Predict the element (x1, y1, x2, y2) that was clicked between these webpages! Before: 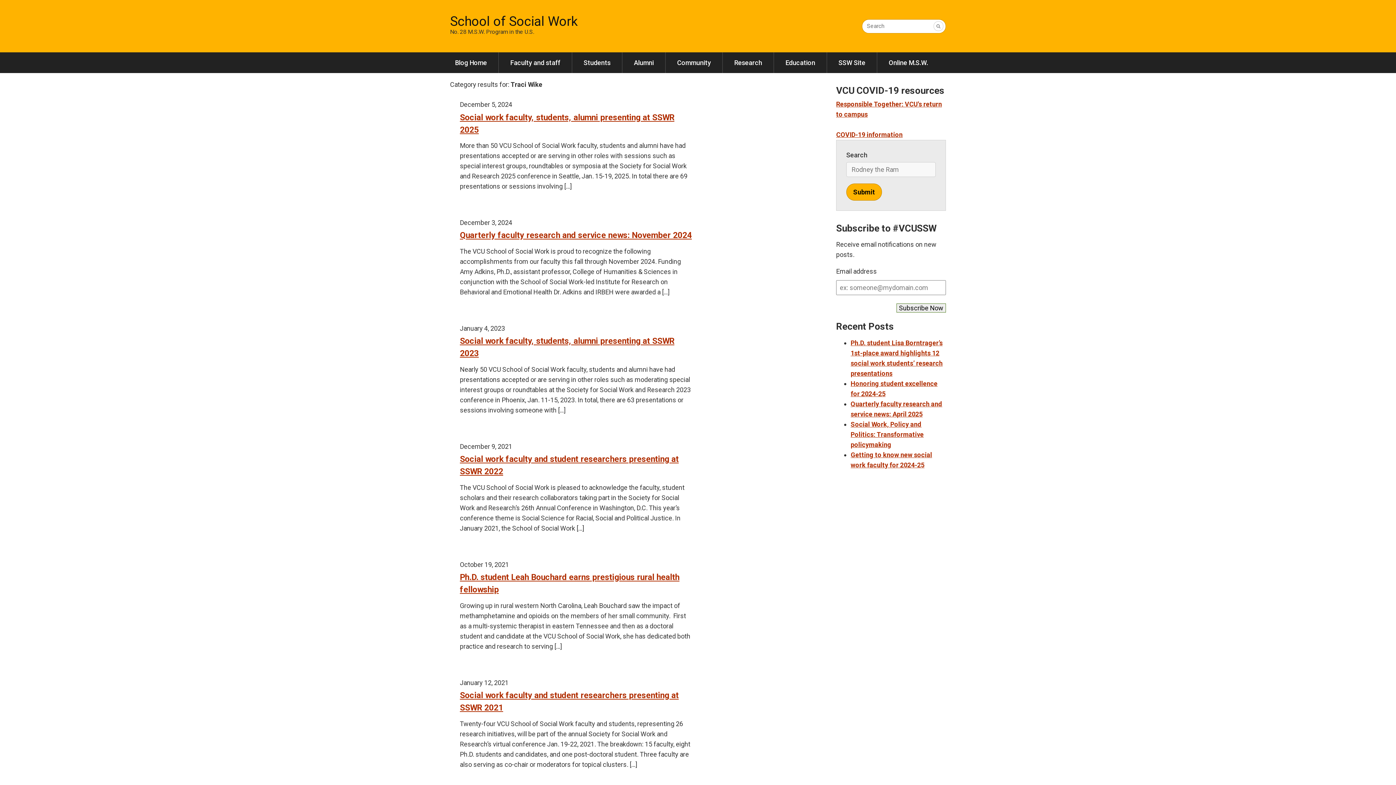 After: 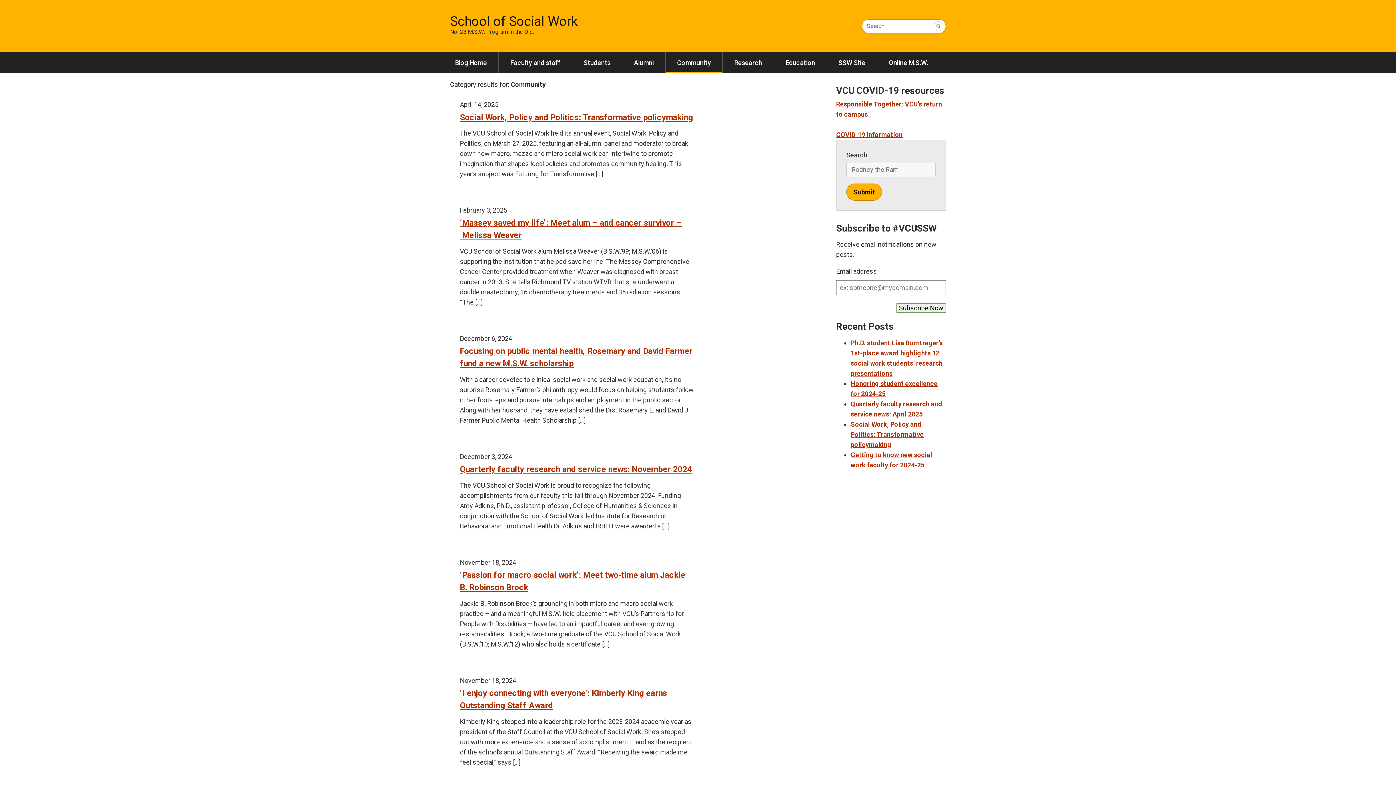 Action: label: Community bbox: (665, 52, 722, 73)